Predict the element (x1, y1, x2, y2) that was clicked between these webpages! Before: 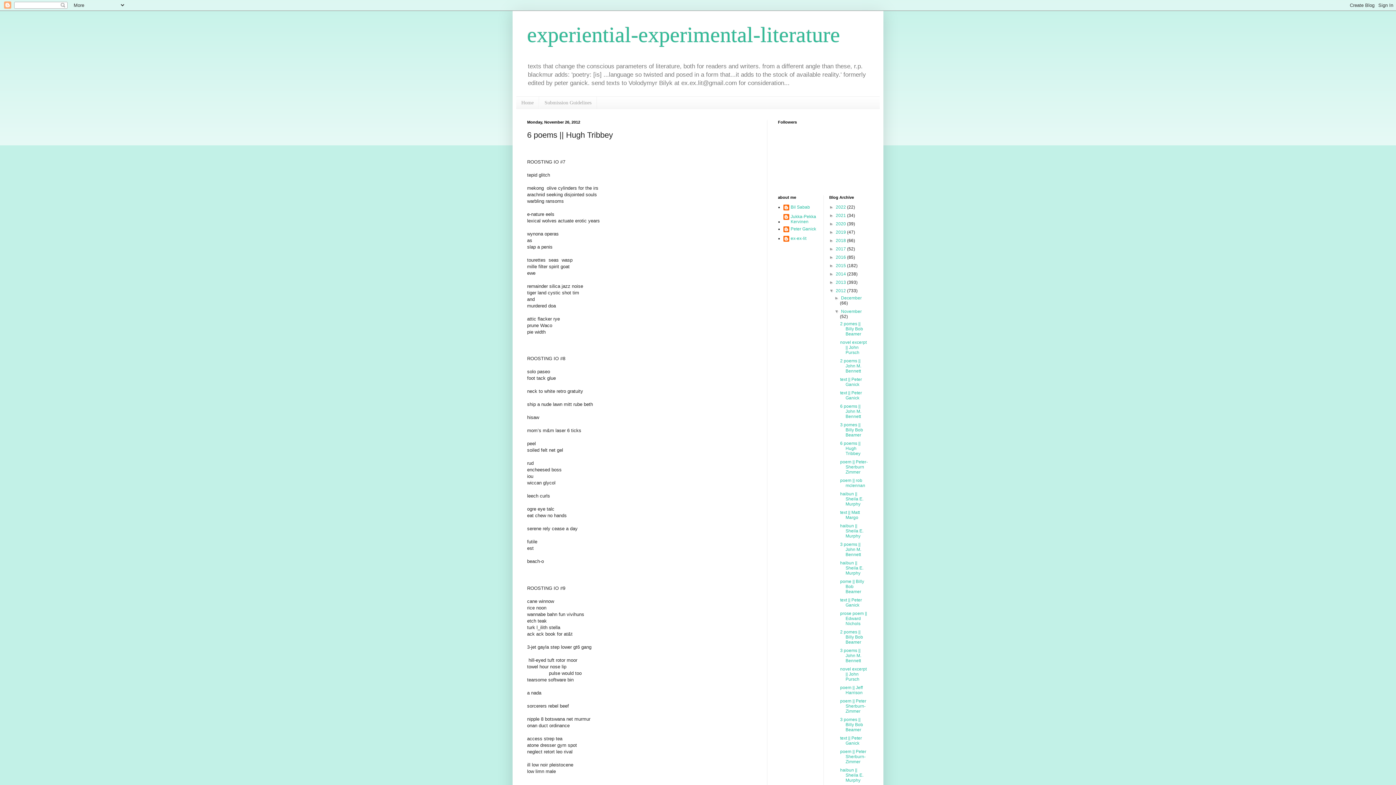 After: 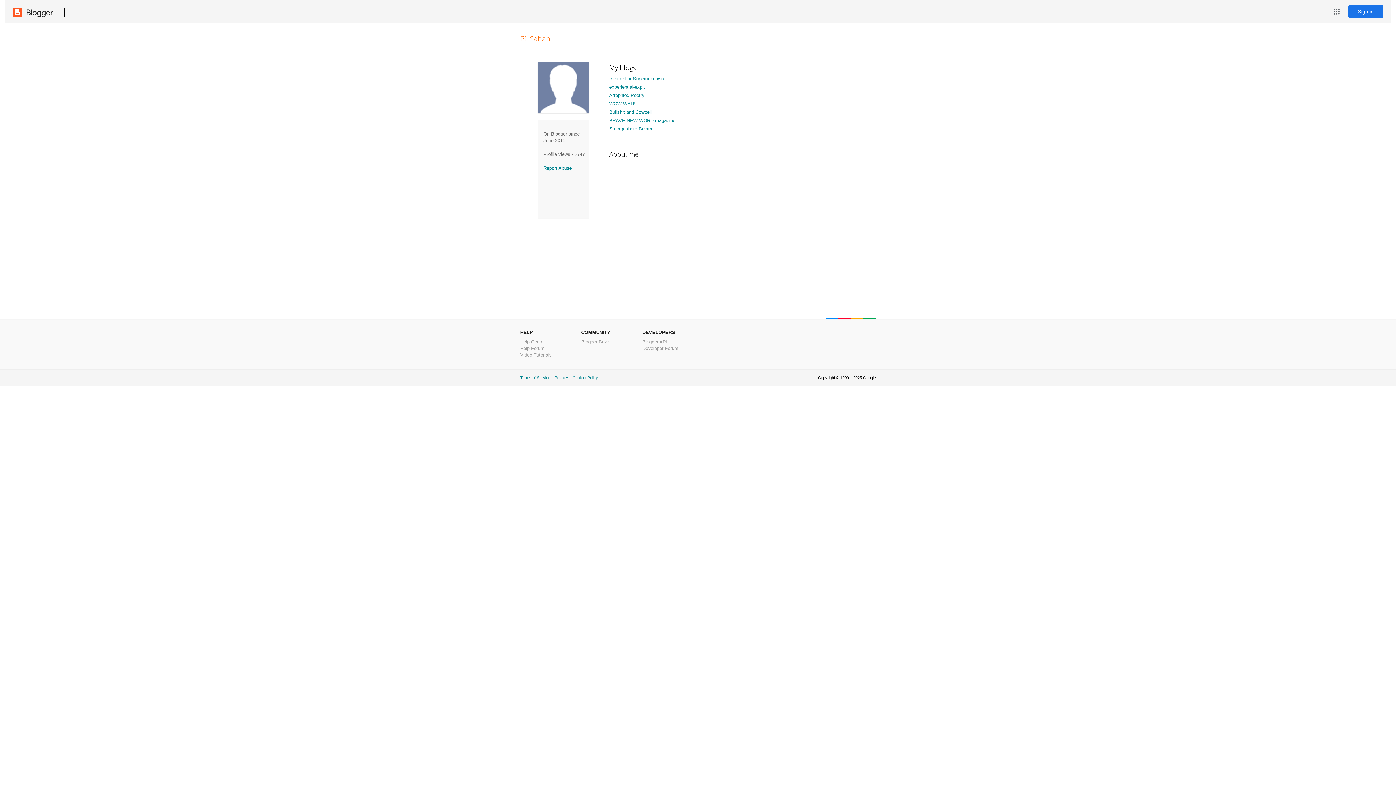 Action: bbox: (783, 204, 810, 212) label: Bil Sabab